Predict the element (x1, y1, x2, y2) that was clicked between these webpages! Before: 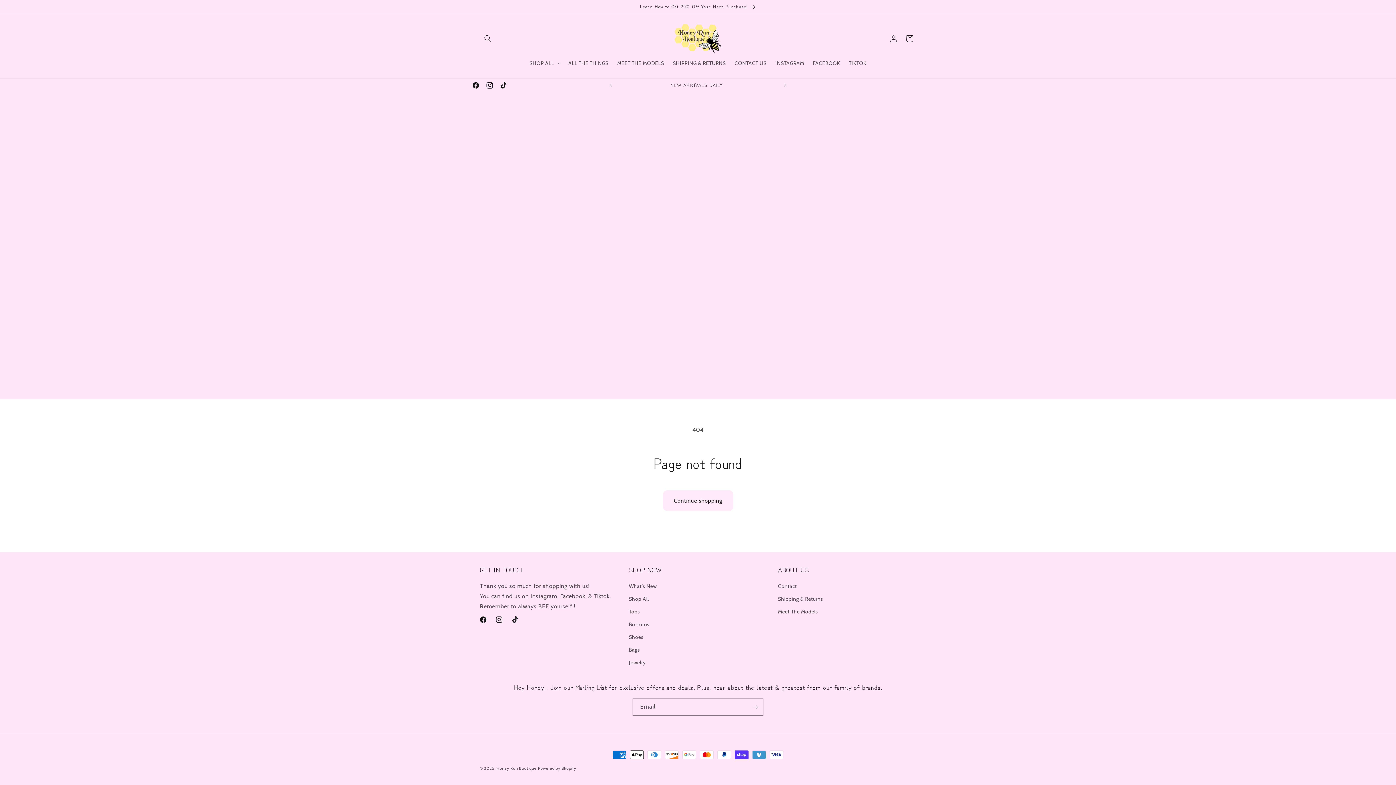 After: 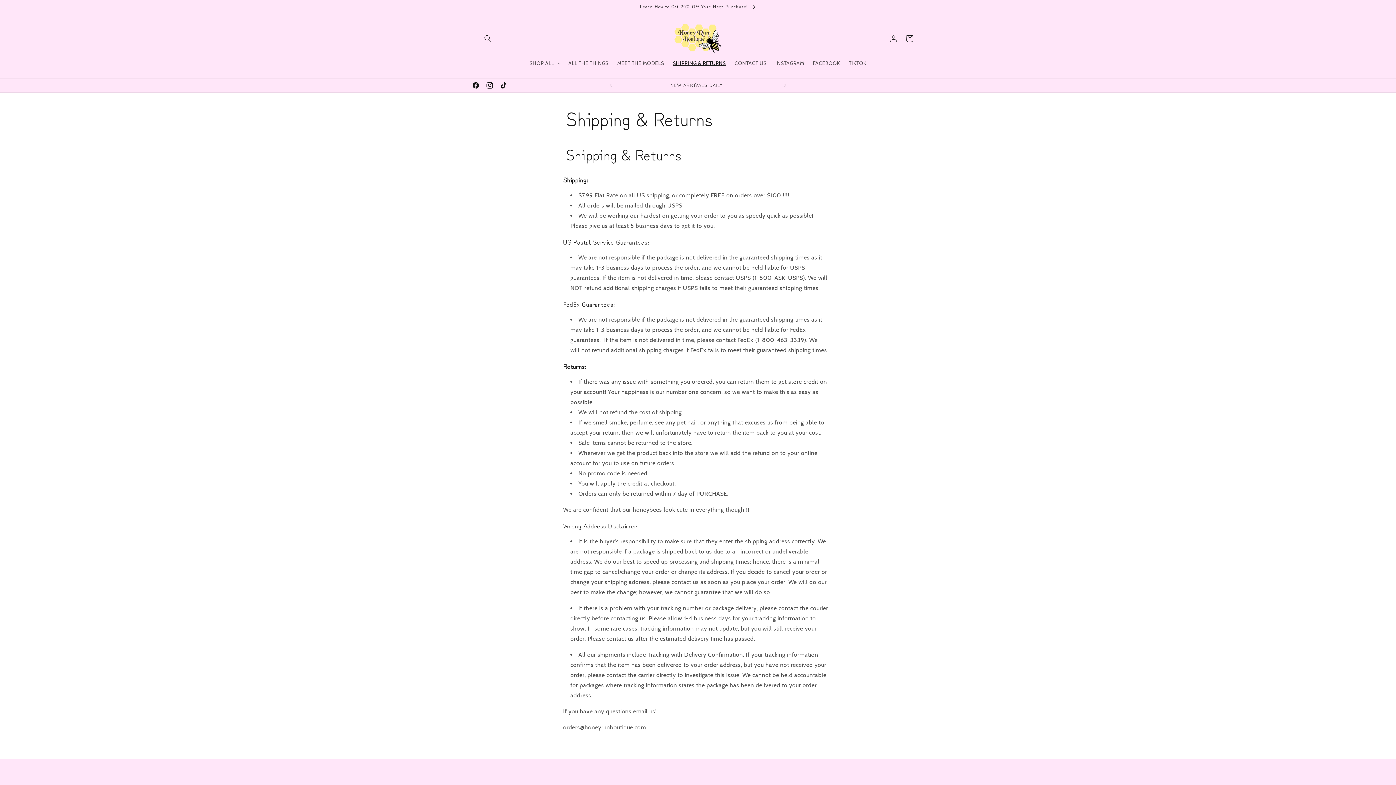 Action: bbox: (668, 55, 730, 70) label: SHIPPING & RETURNS